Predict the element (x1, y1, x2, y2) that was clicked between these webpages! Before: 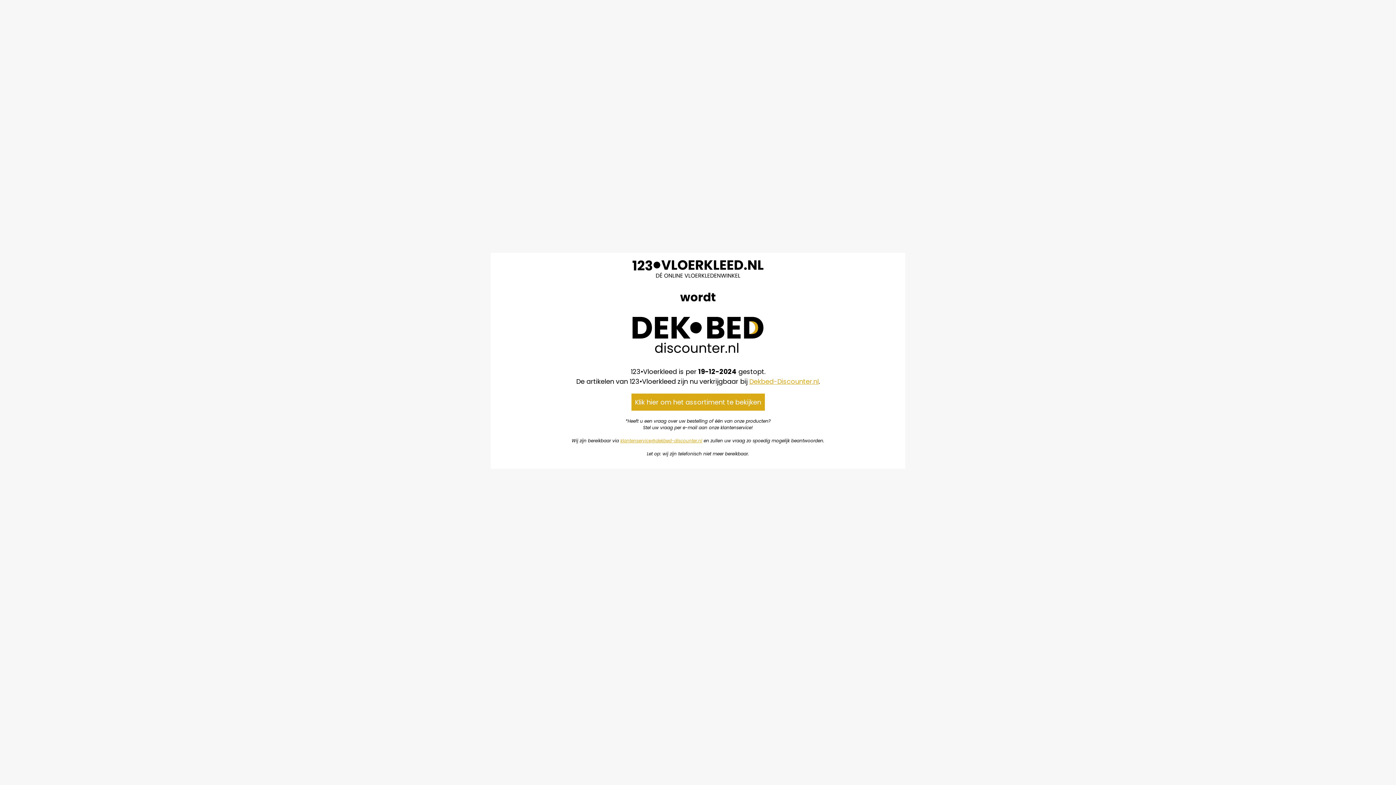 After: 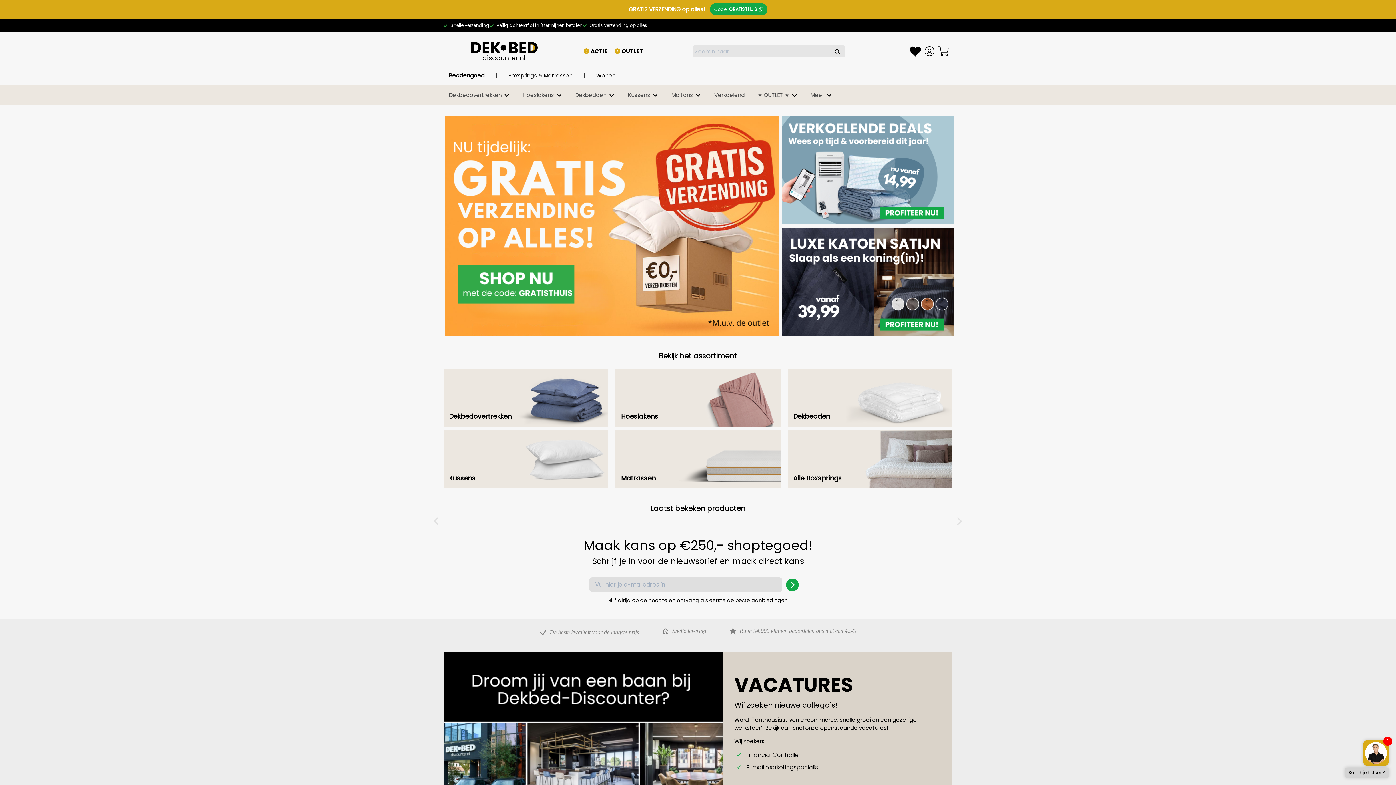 Action: label: Dekbed-Discounter.nl bbox: (749, 376, 818, 386)